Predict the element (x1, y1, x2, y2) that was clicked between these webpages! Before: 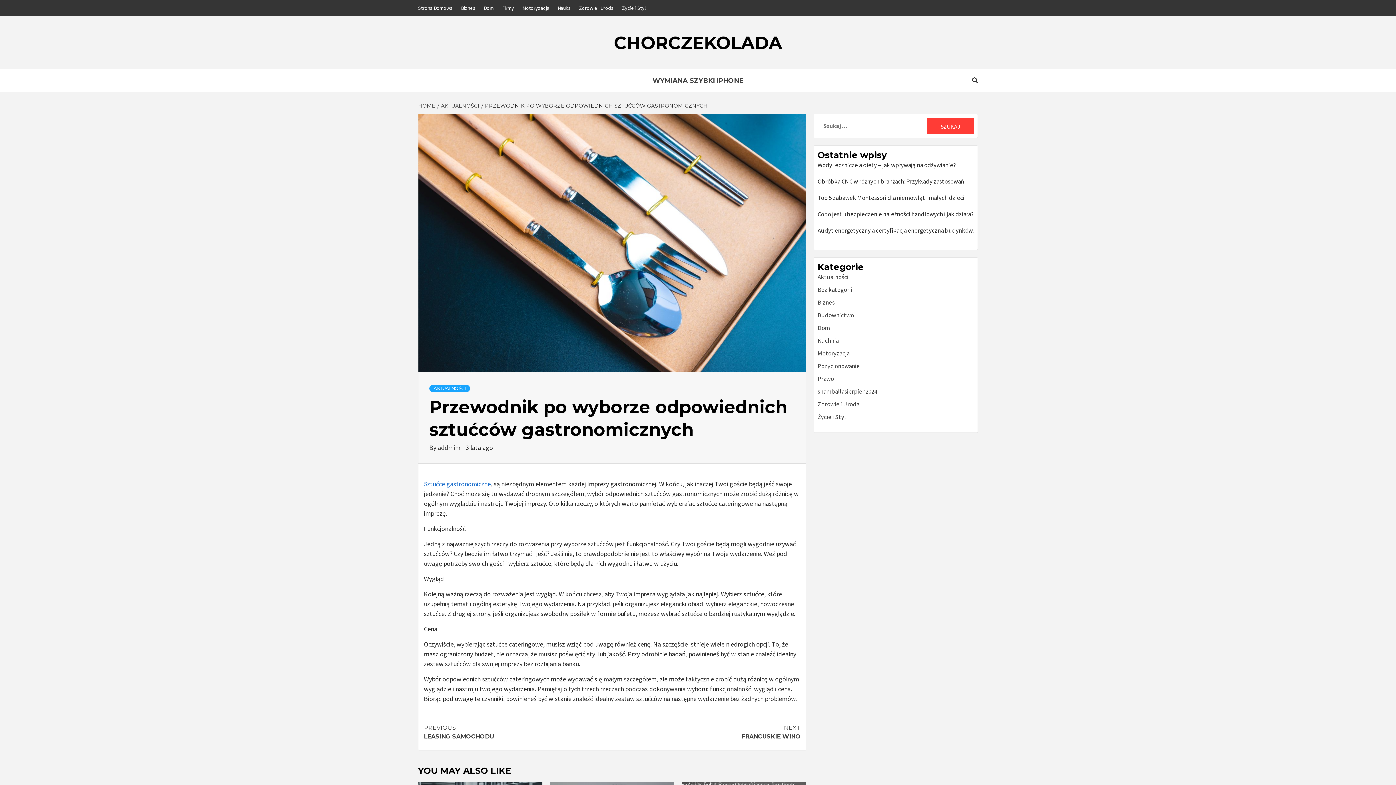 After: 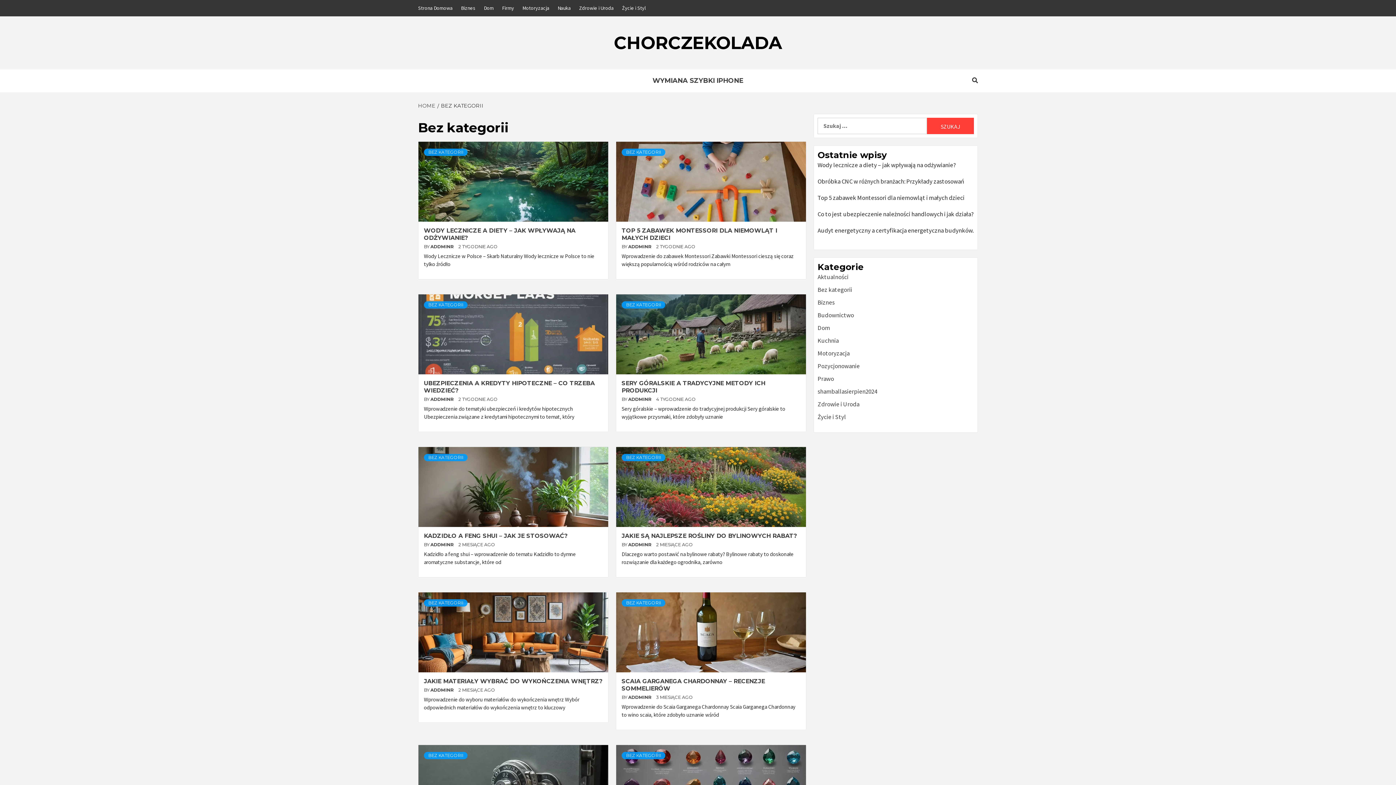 Action: bbox: (817, 285, 852, 293) label: Bez kategorii